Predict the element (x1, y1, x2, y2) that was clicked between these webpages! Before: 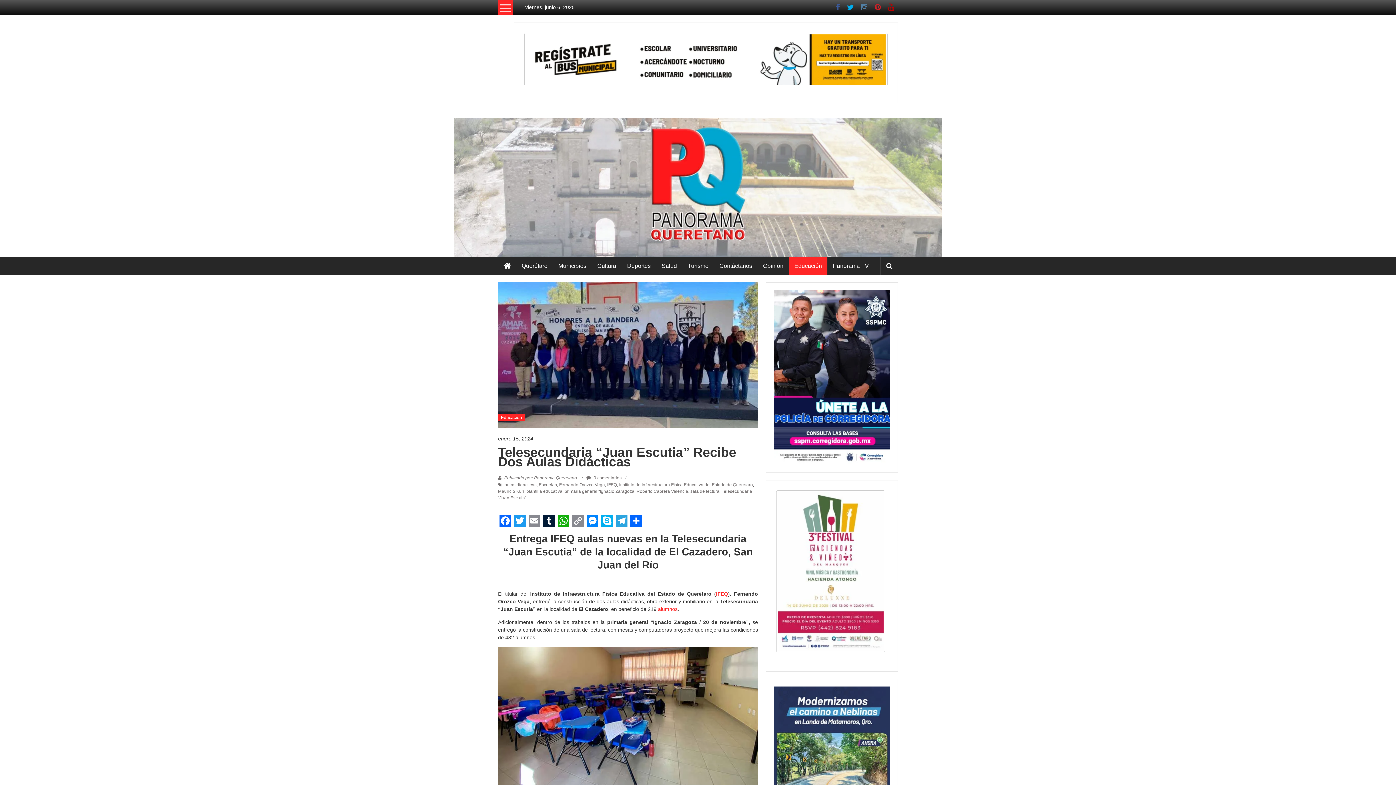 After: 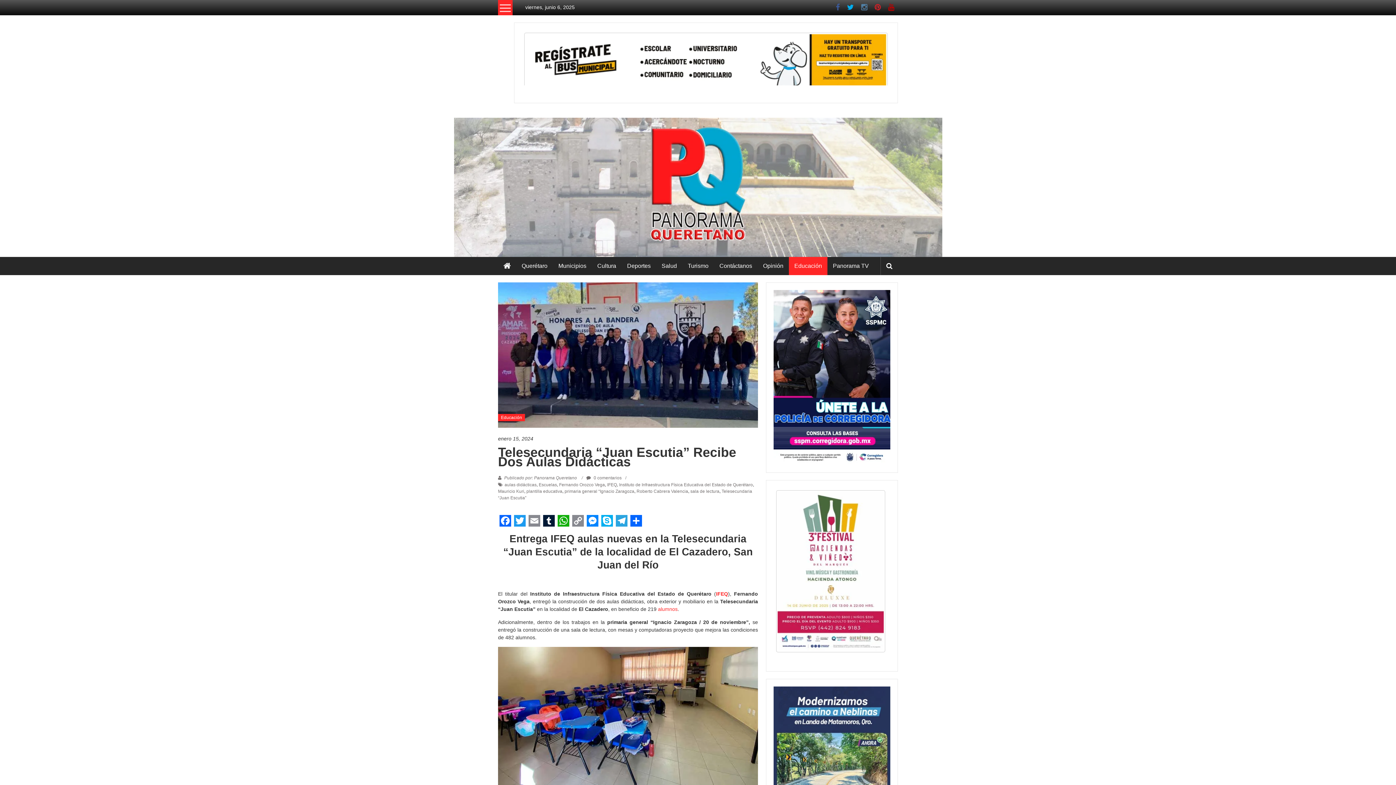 Action: bbox: (498, 435, 758, 442) label: enero 15, 2024